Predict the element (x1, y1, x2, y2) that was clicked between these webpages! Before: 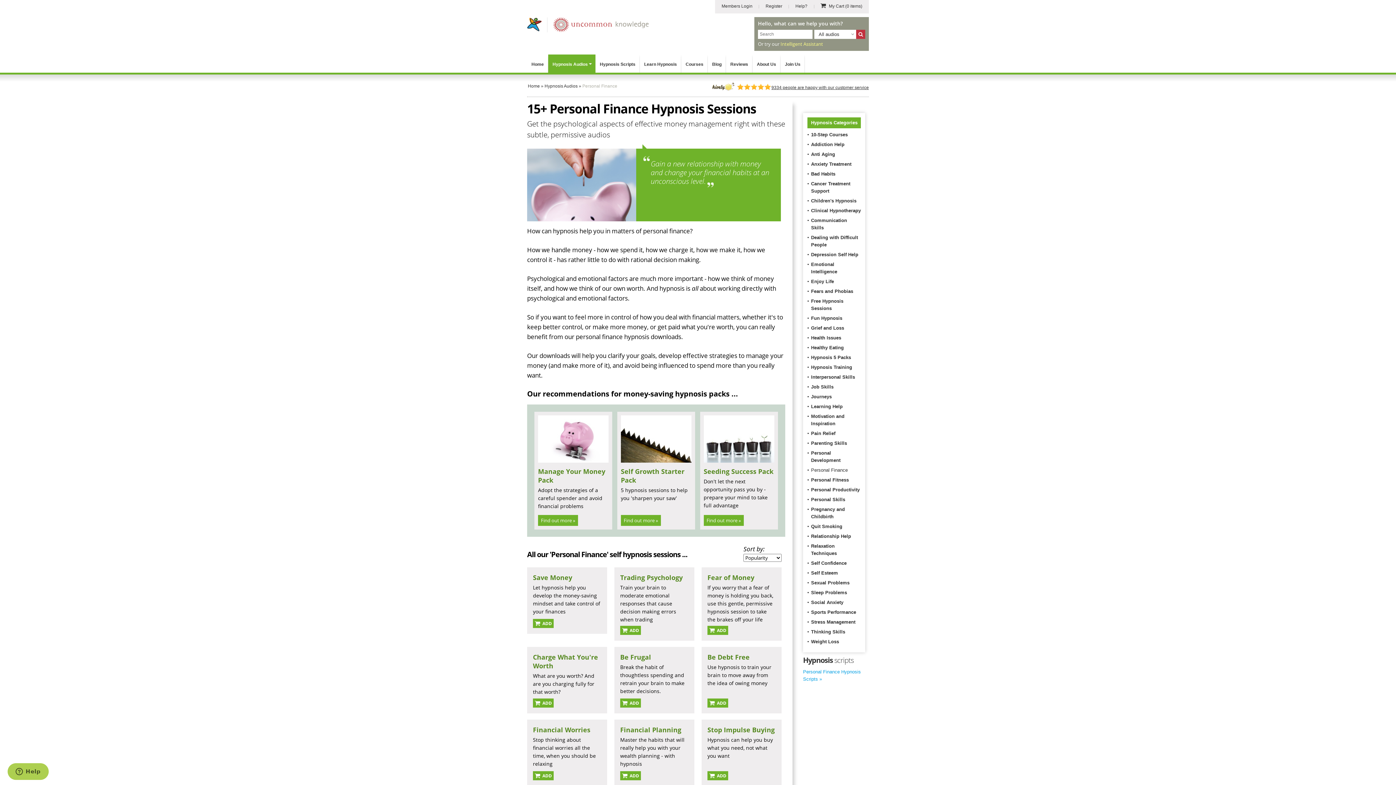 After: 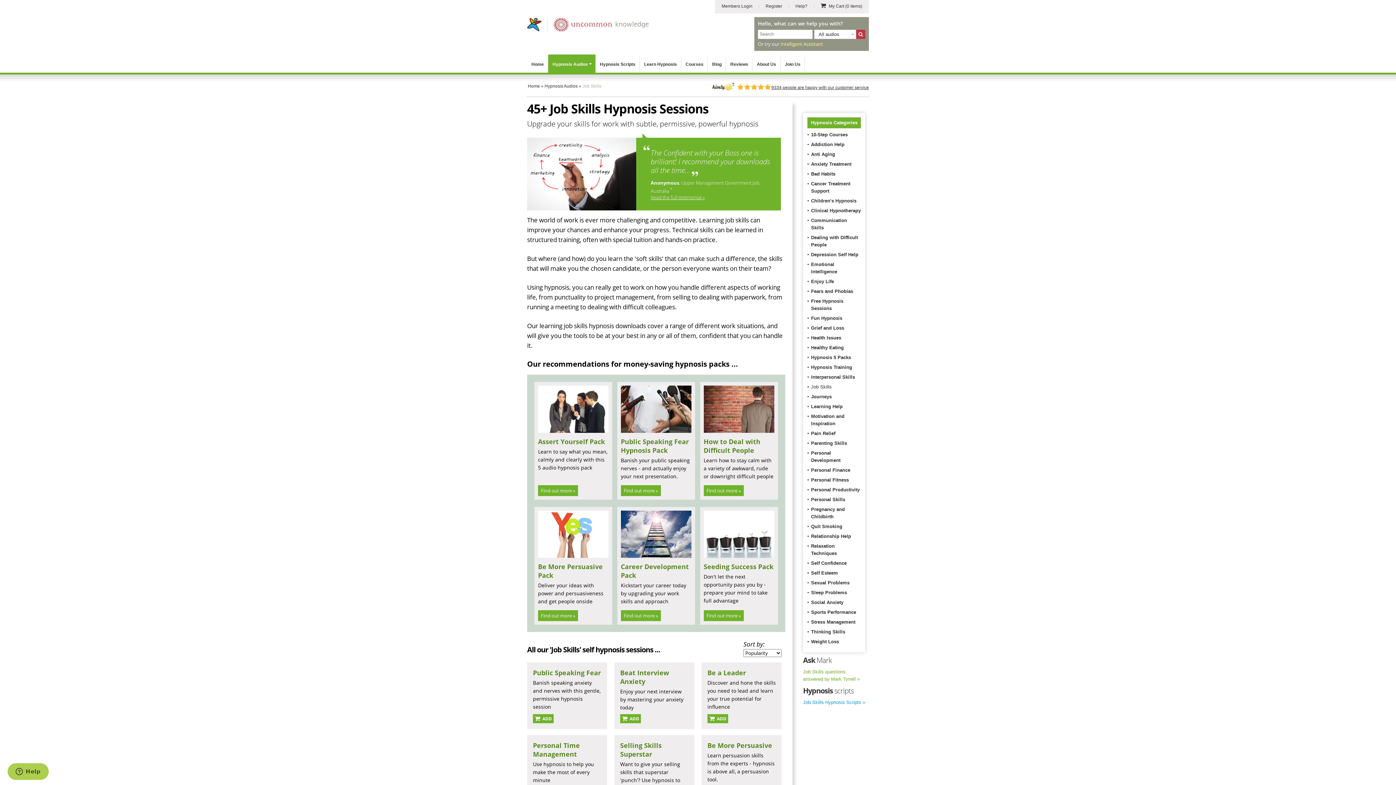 Action: bbox: (811, 384, 833, 389) label: Job Skills